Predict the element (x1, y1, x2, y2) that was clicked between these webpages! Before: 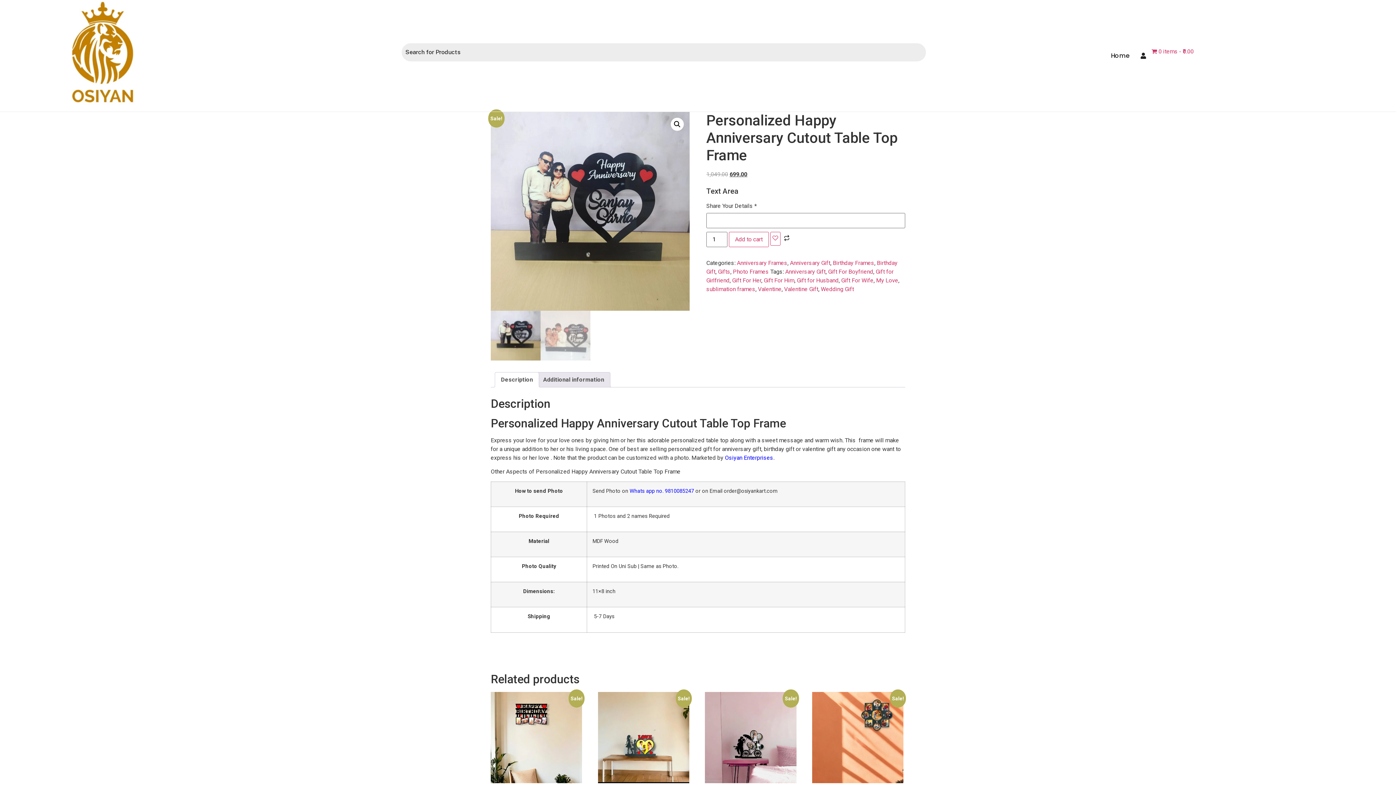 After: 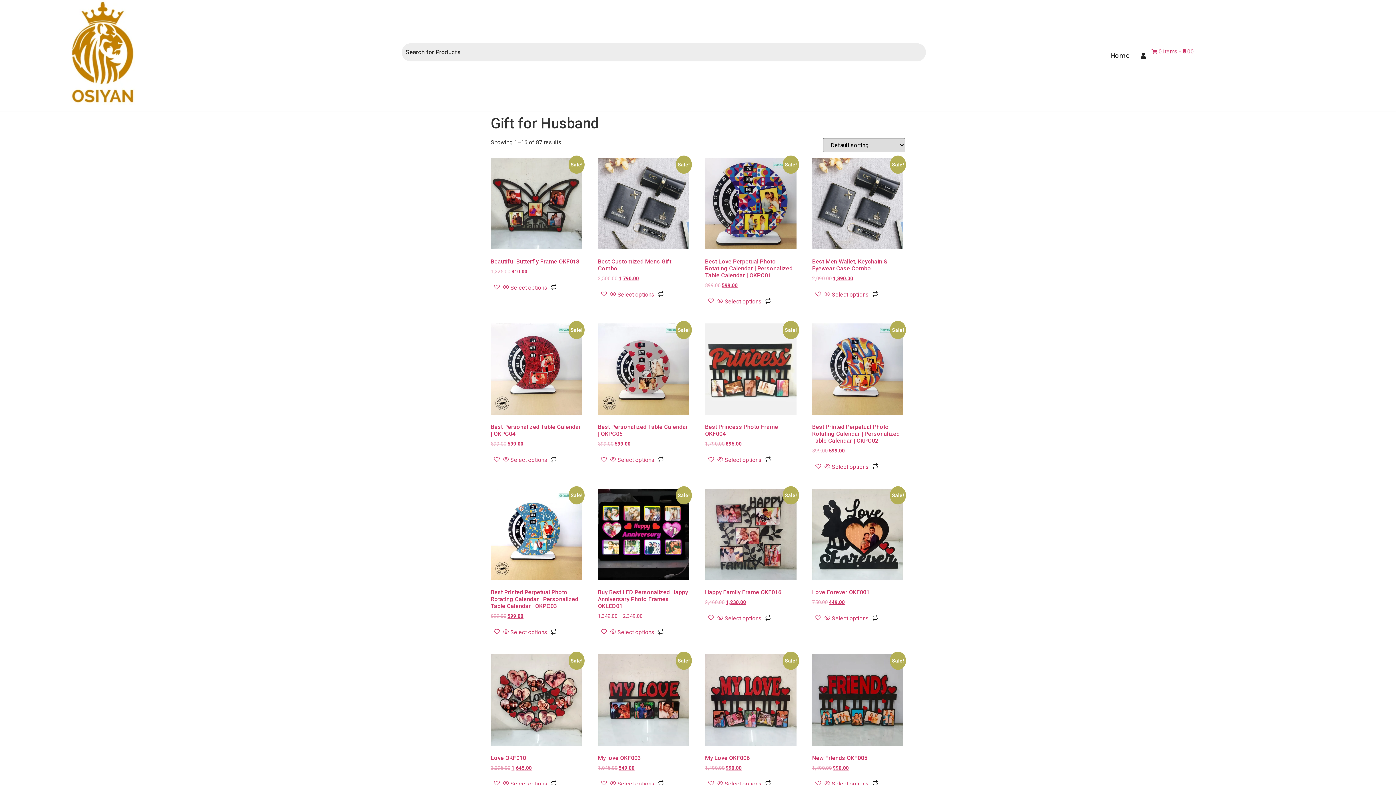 Action: bbox: (797, 277, 838, 284) label: Gift for Husband